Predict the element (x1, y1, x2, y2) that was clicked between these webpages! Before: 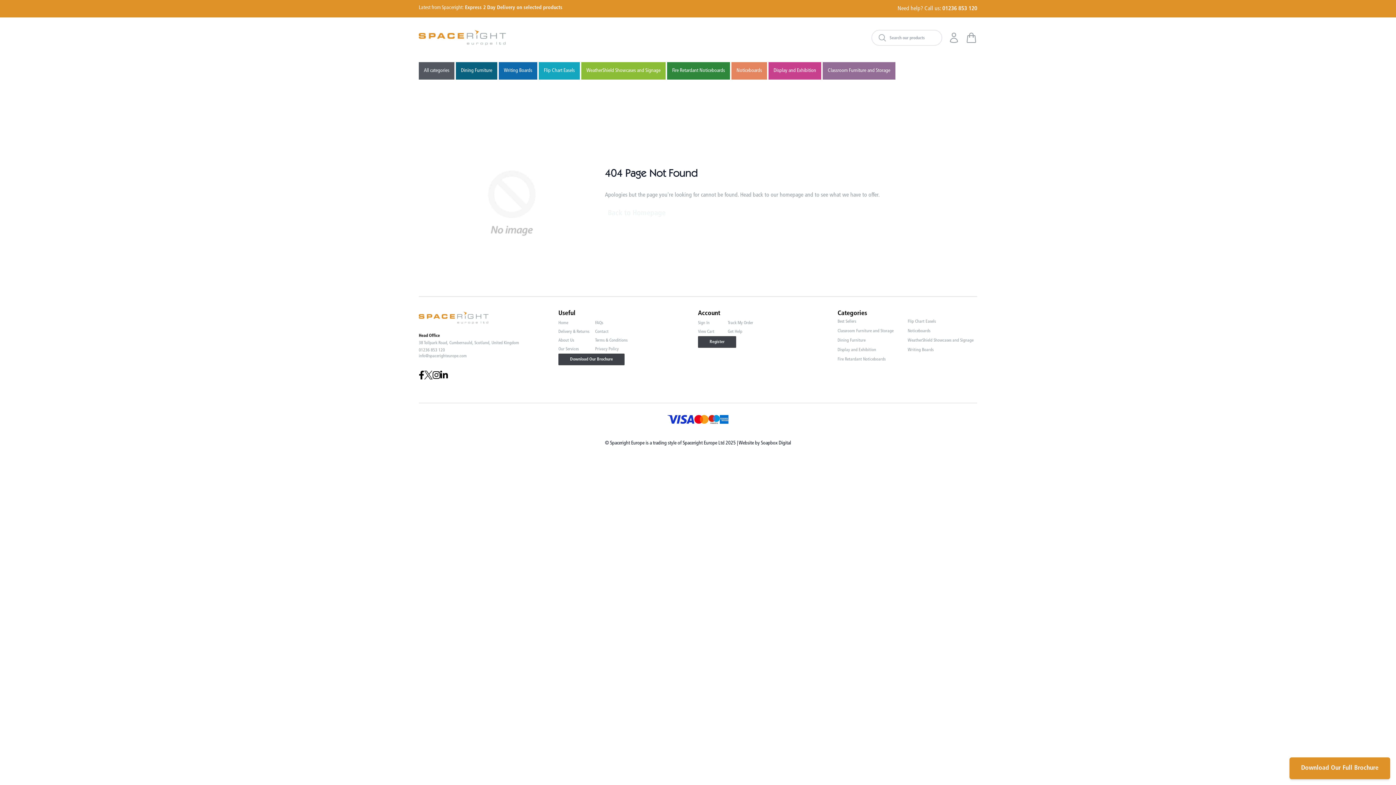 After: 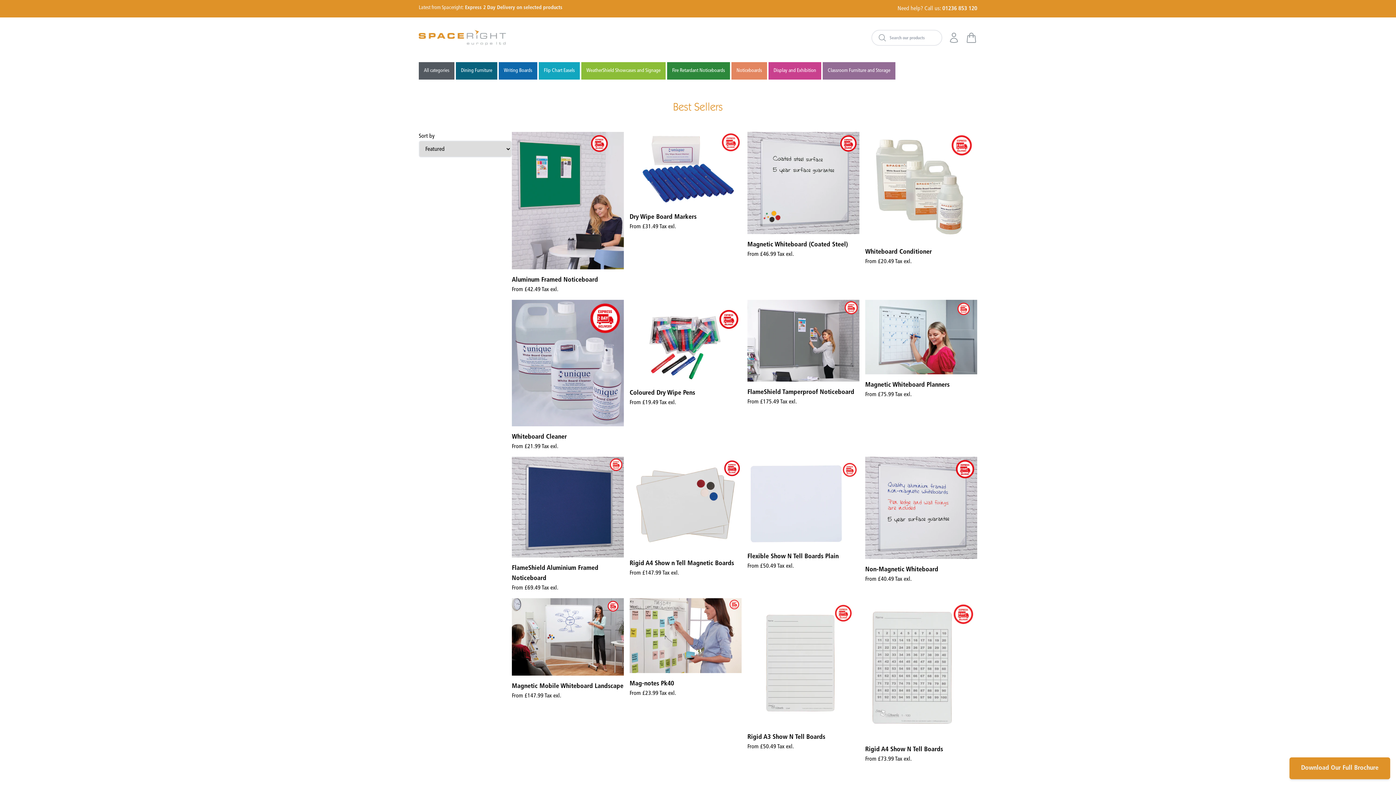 Action: label: Best Sellers bbox: (837, 319, 856, 324)